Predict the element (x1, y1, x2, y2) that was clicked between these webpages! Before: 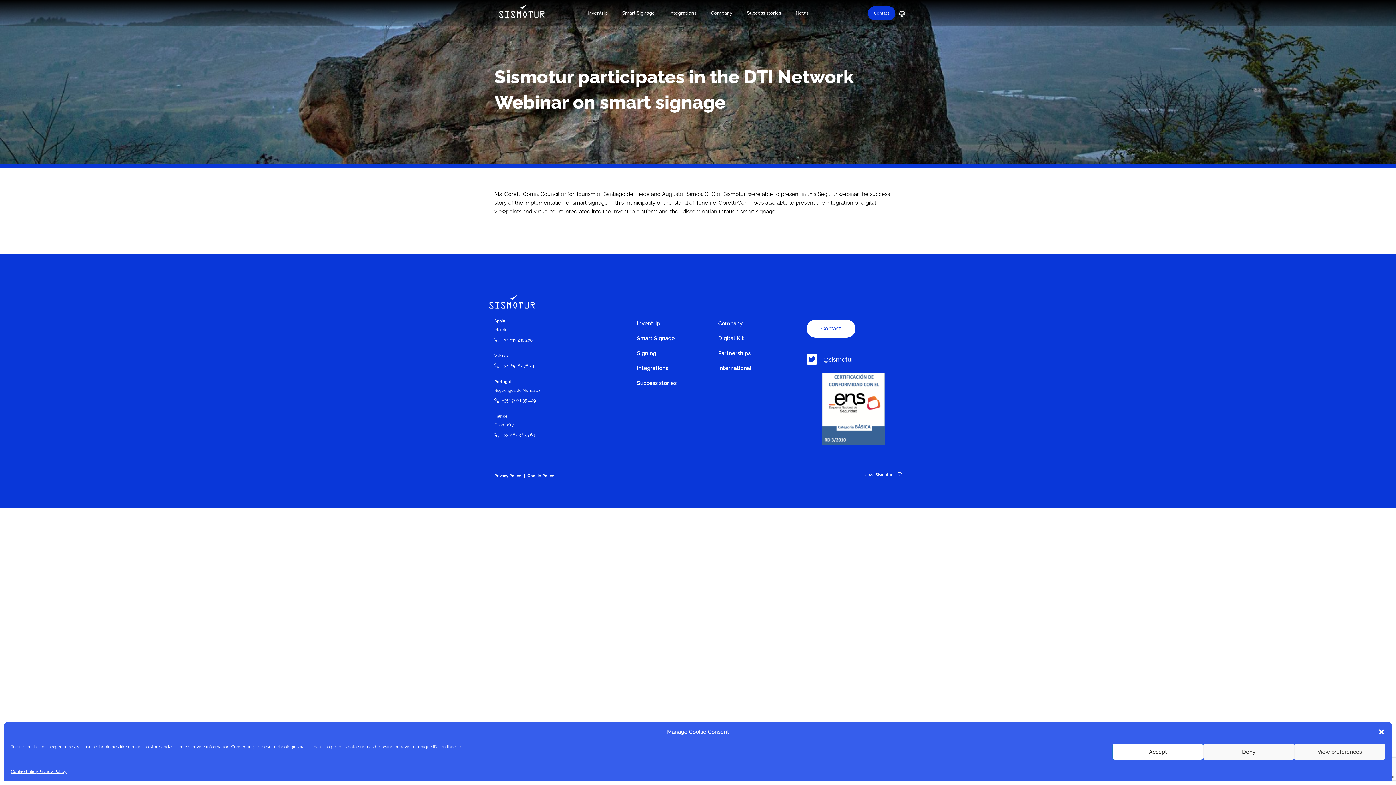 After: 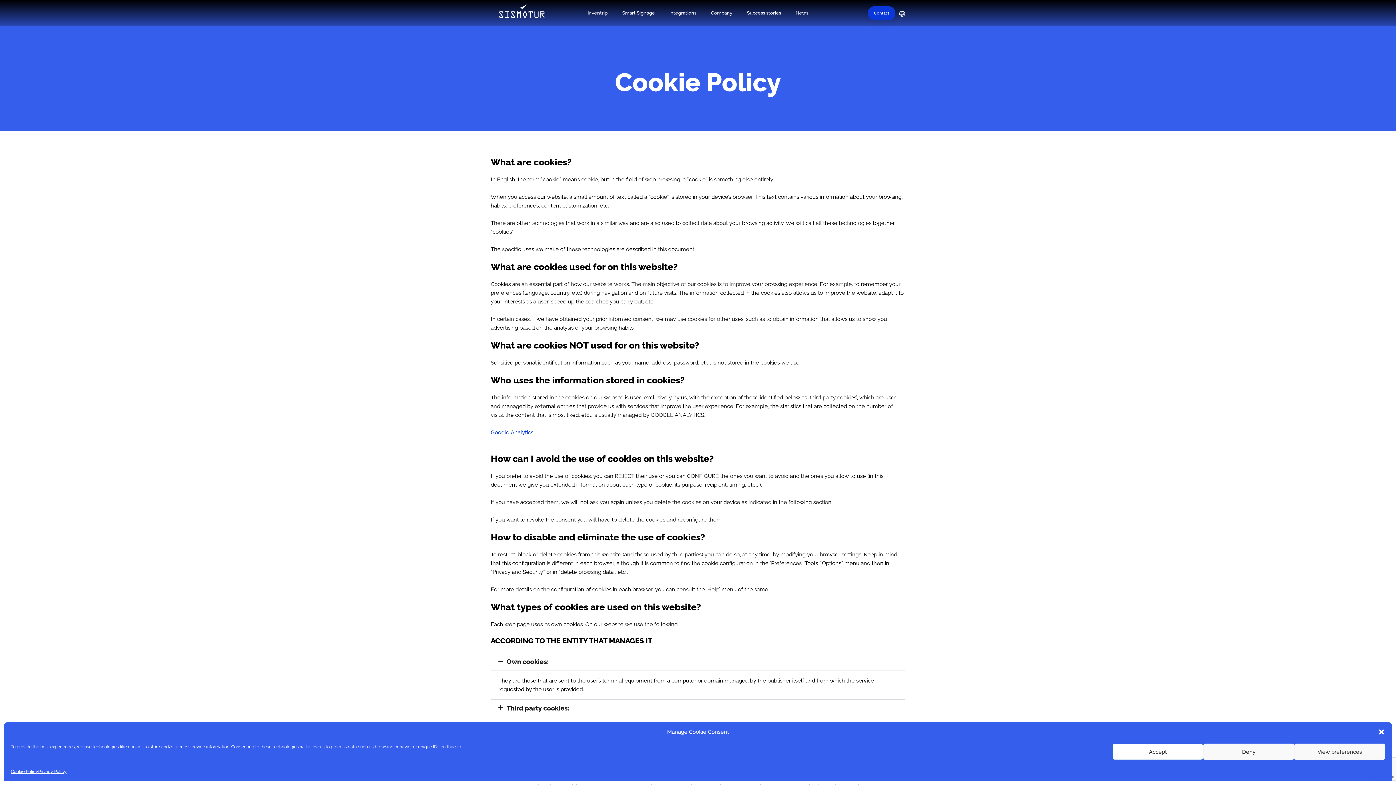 Action: label: Cookie Policy bbox: (527, 471, 554, 481)